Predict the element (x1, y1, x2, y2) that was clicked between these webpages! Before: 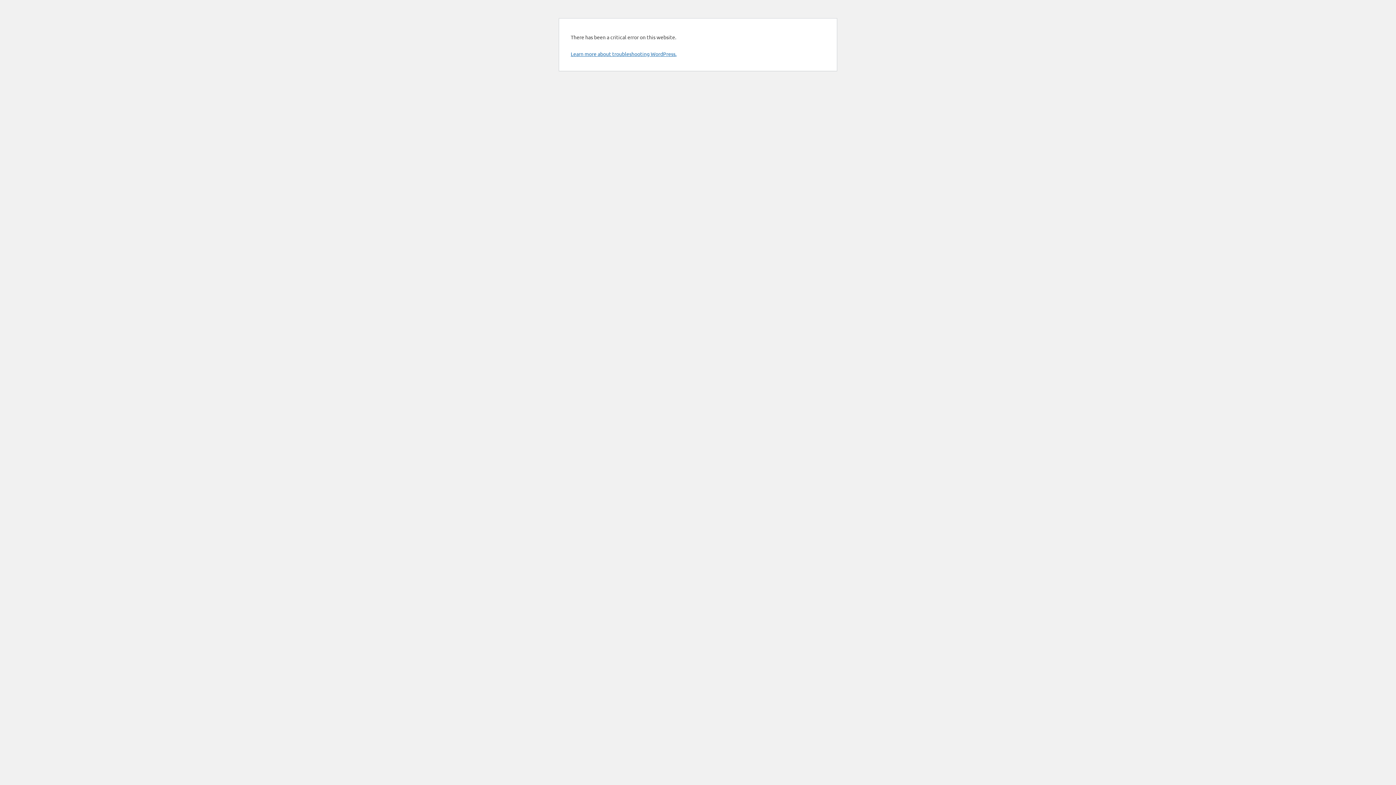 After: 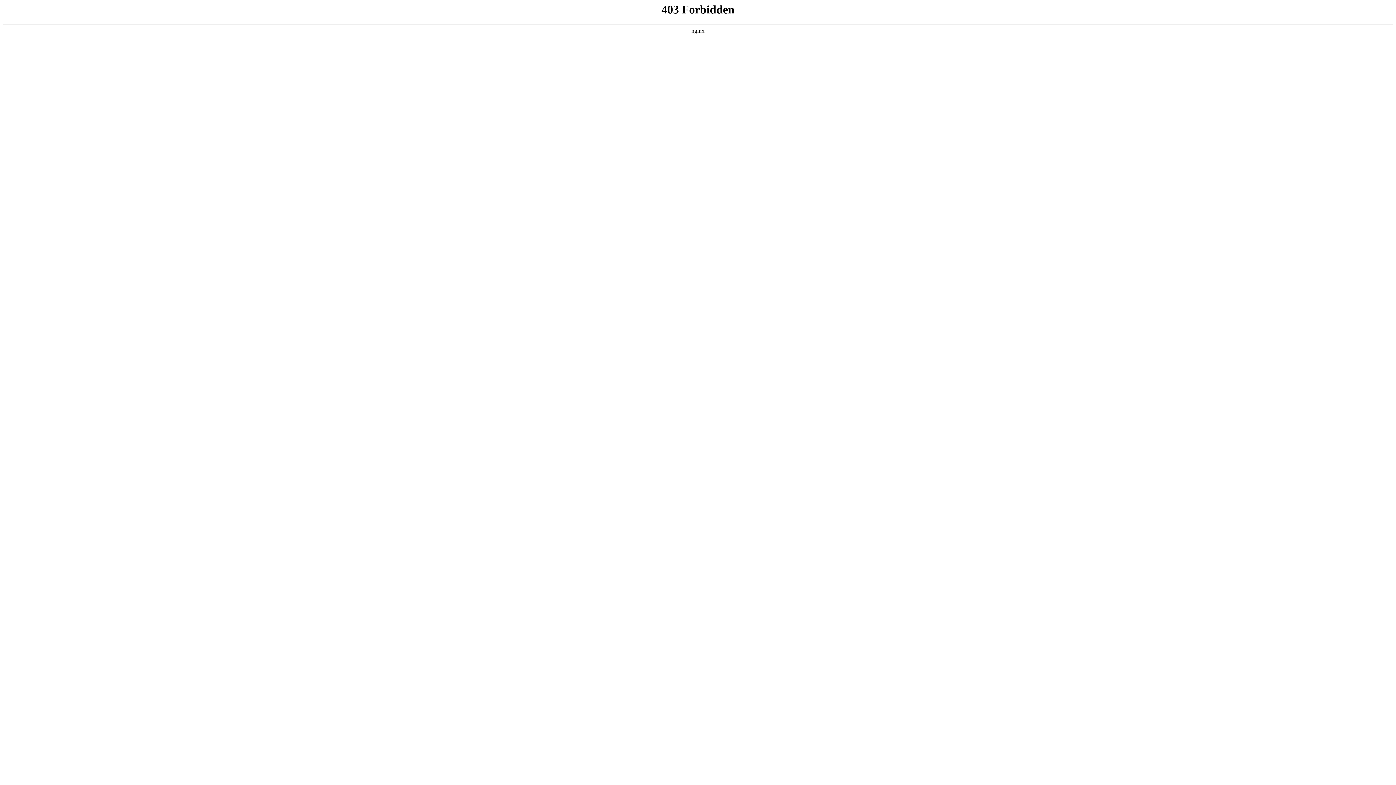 Action: bbox: (570, 50, 676, 57) label: Learn more about troubleshooting WordPress.